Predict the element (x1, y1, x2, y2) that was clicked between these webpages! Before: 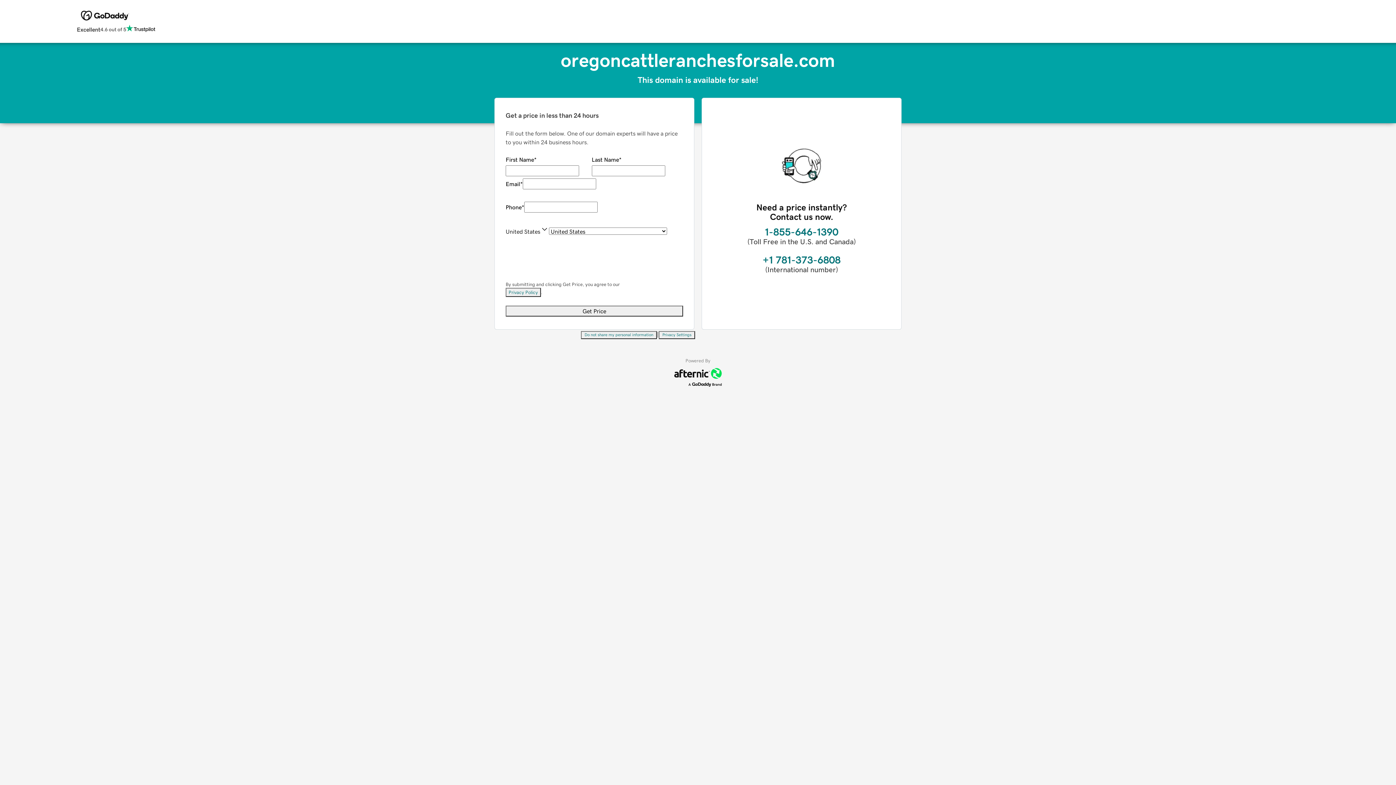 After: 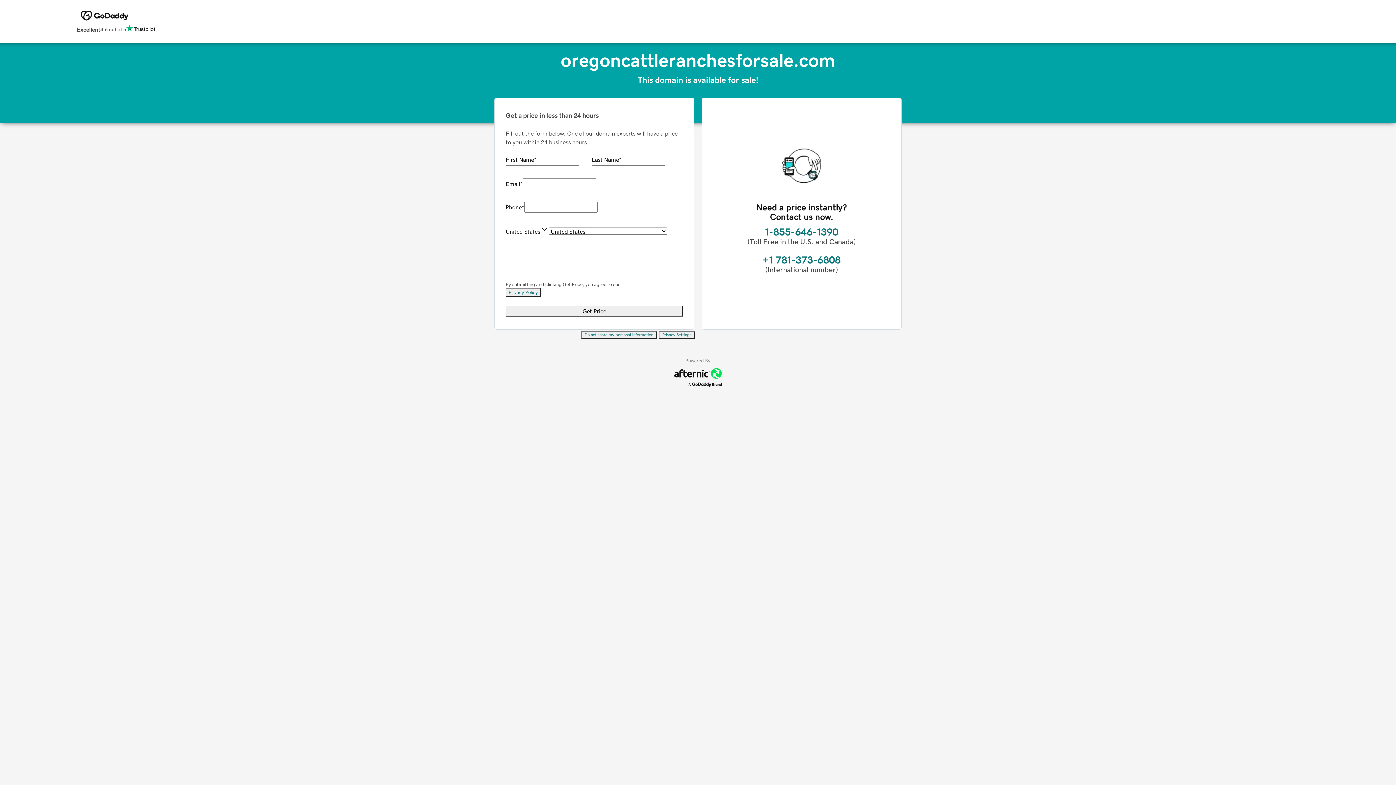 Action: bbox: (581, 331, 657, 339) label: Do not share my personal information